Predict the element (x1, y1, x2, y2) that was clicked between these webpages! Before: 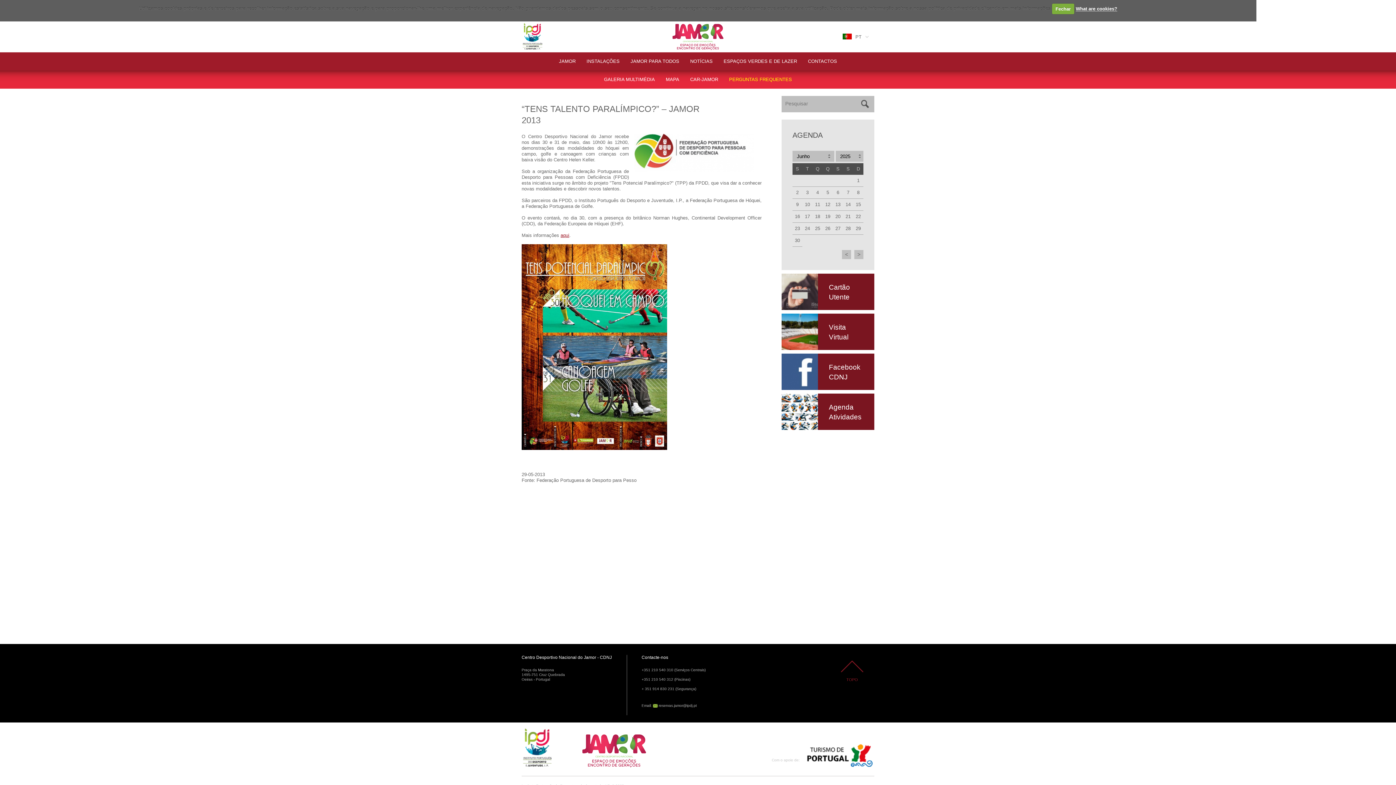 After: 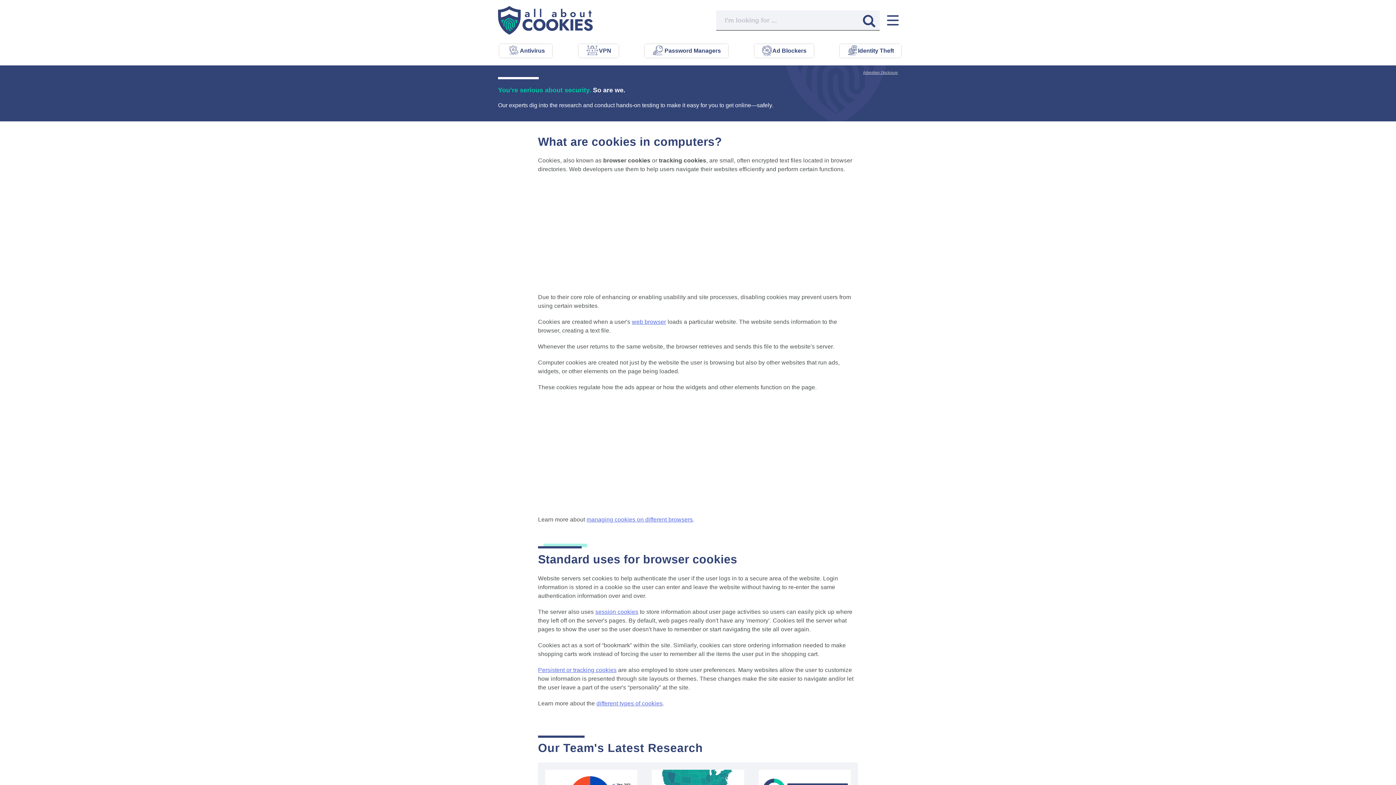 Action: bbox: (1076, 6, 1117, 11) label: What are cookies?